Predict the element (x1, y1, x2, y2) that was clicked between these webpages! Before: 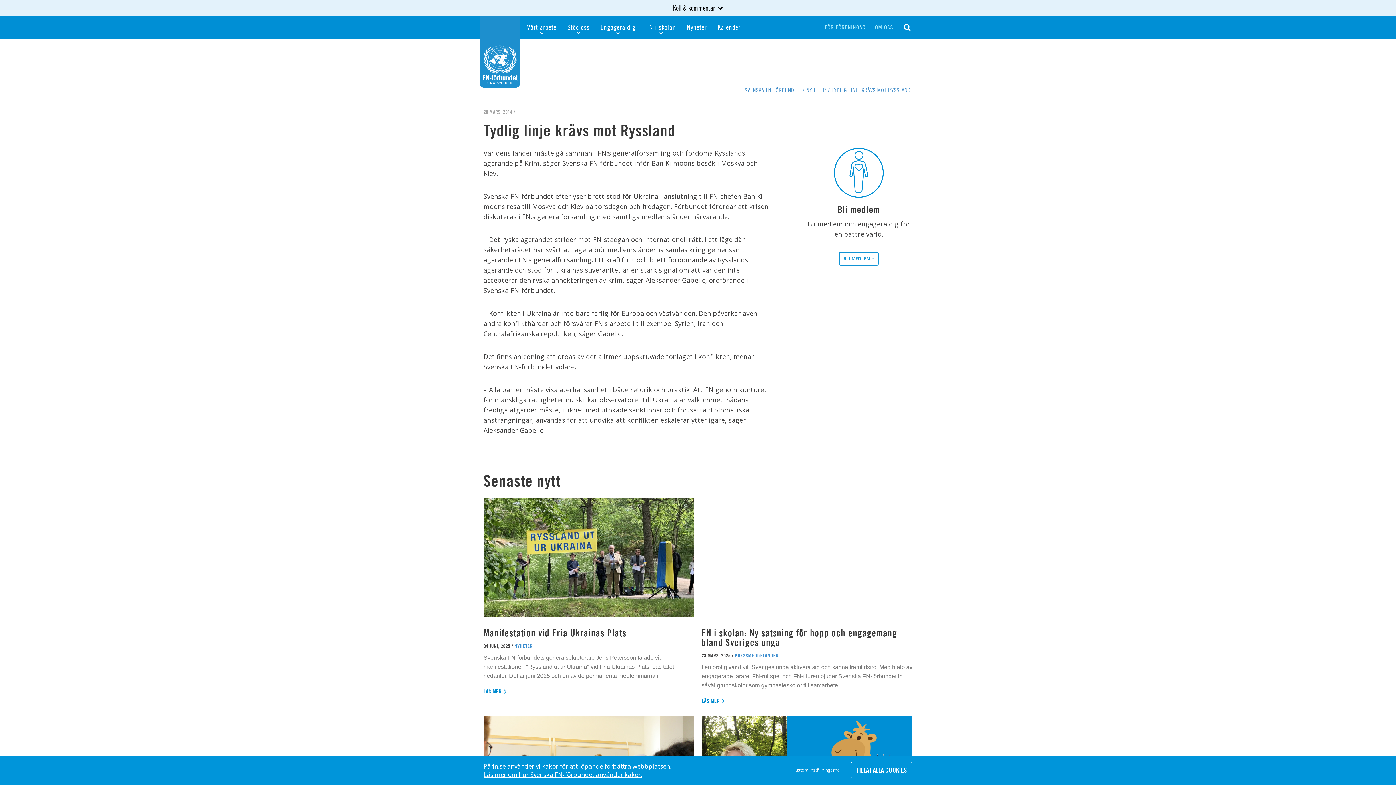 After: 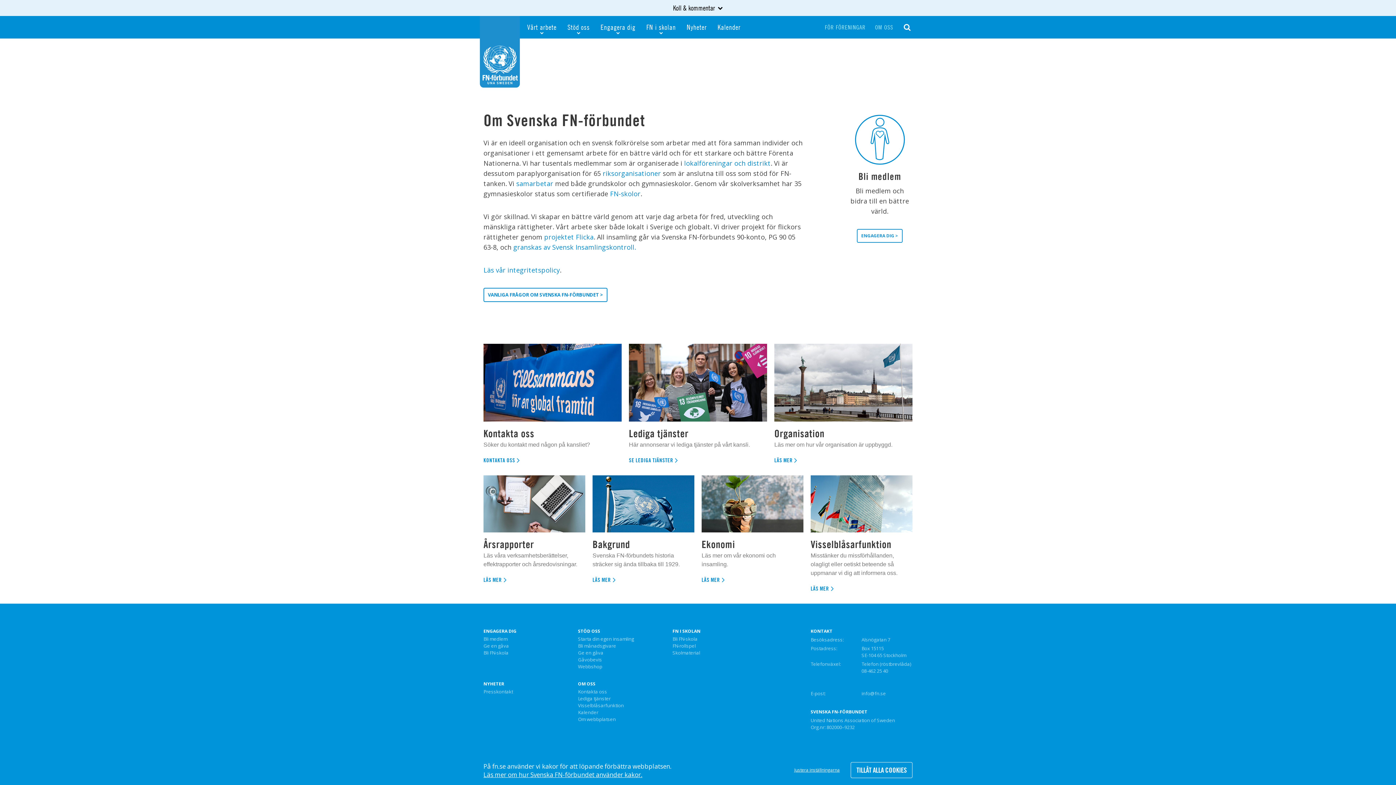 Action: bbox: (870, 16, 898, 38) label: OM OSS